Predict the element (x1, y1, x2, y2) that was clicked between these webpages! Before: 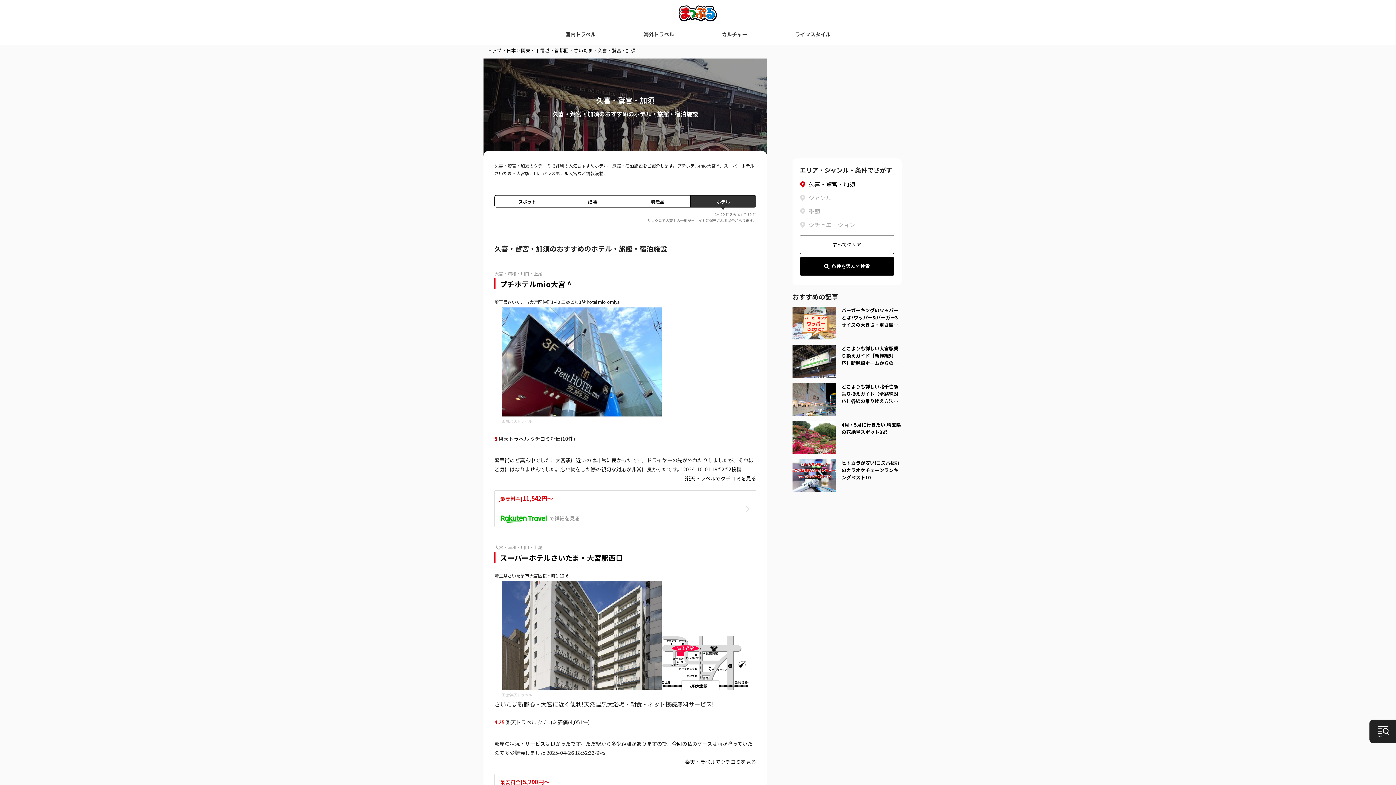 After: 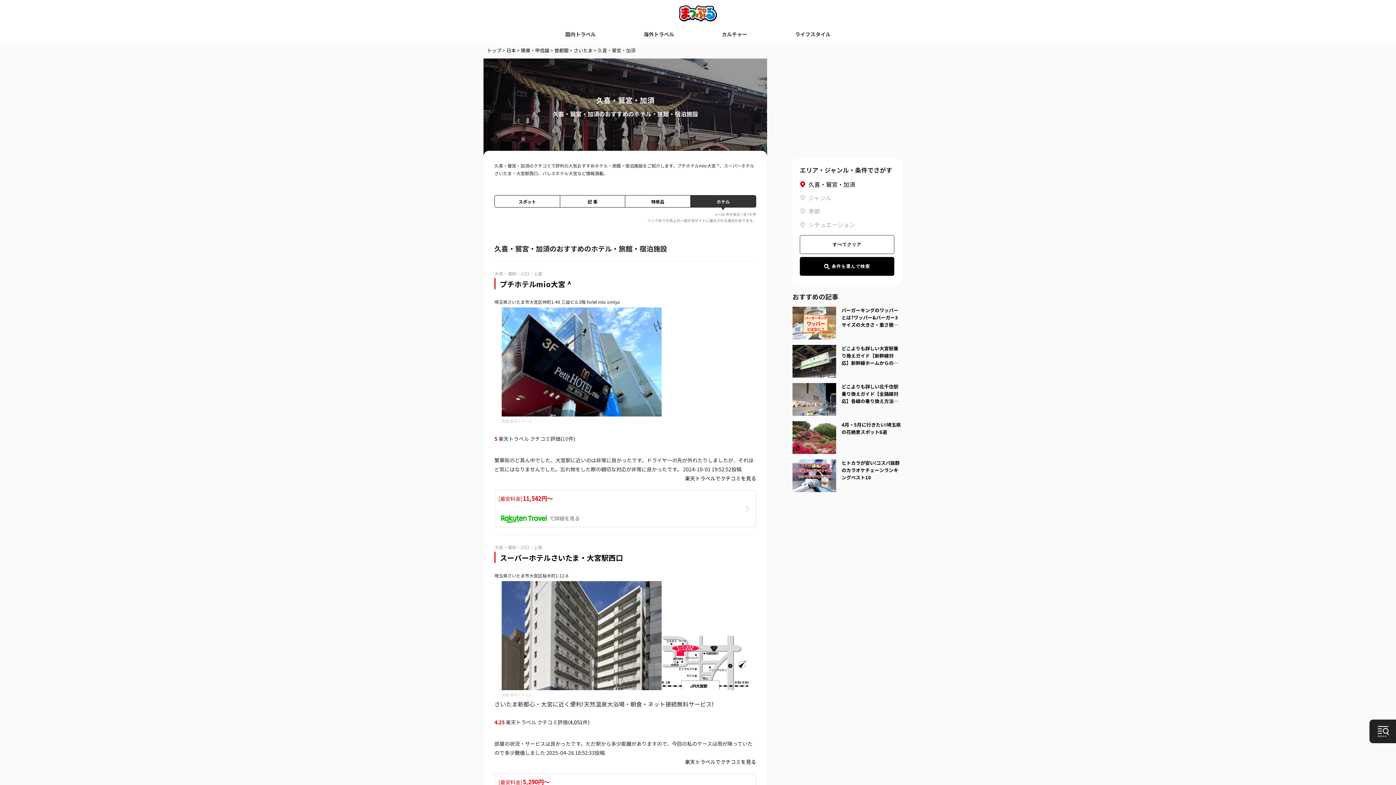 Action: label: 10 bbox: (562, 435, 568, 442)